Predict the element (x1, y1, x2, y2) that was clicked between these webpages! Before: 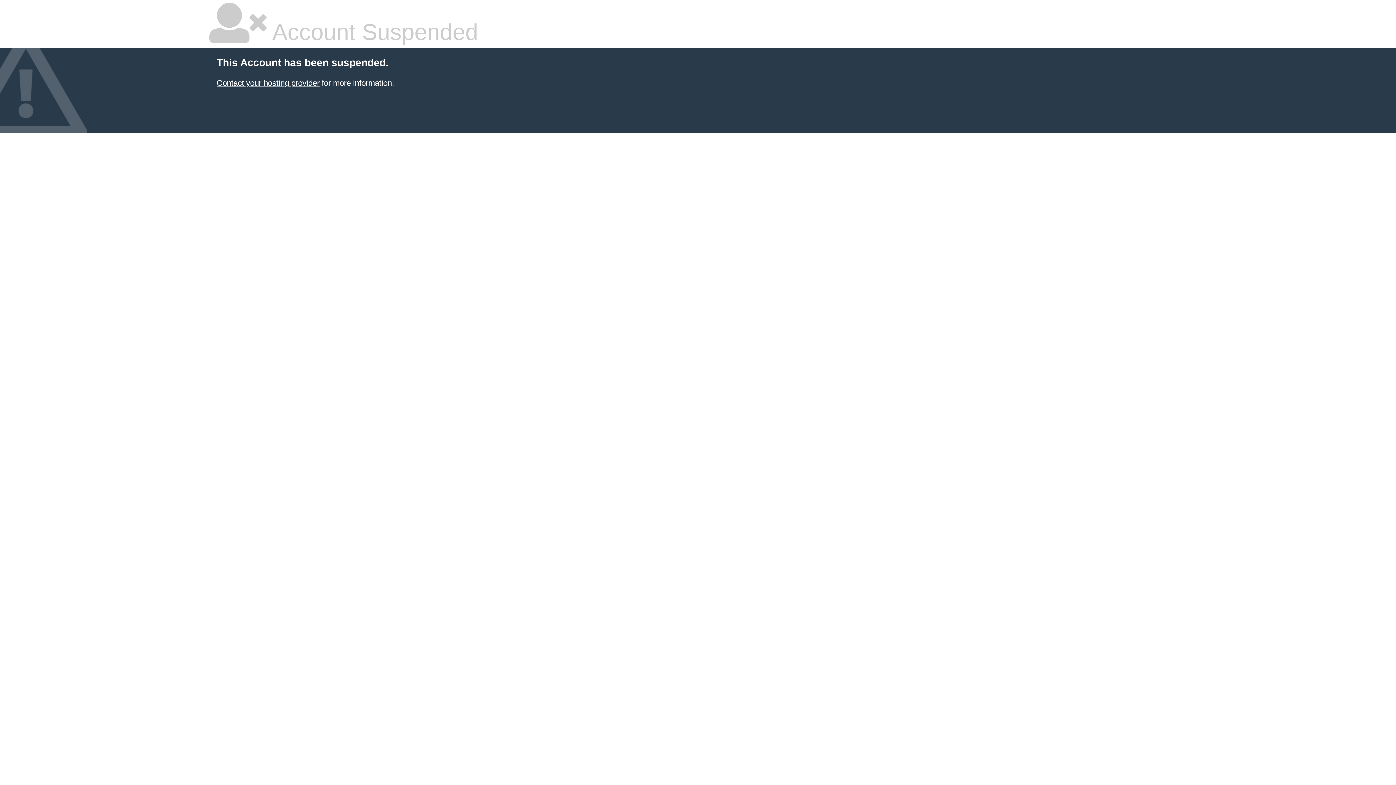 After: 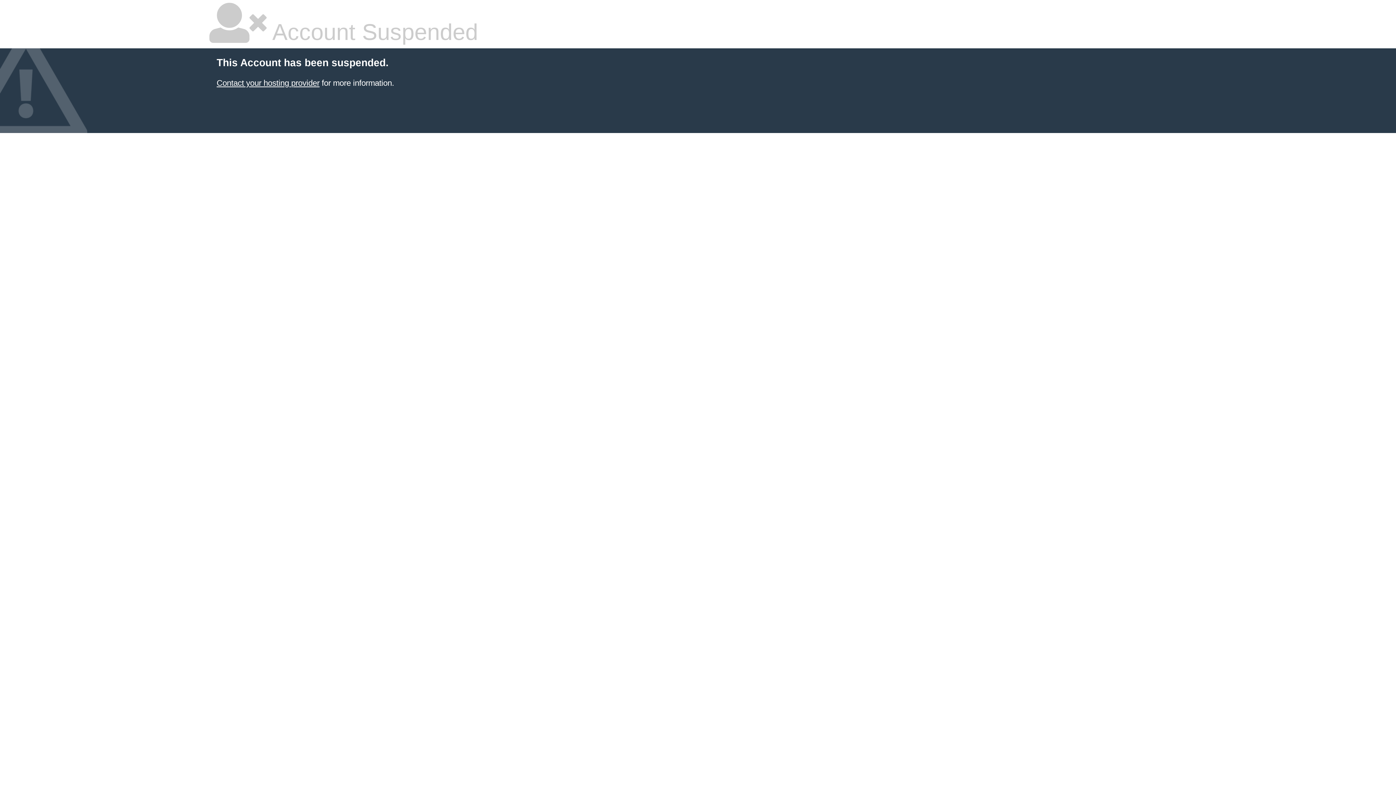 Action: label: Contact your hosting provider bbox: (216, 78, 319, 87)